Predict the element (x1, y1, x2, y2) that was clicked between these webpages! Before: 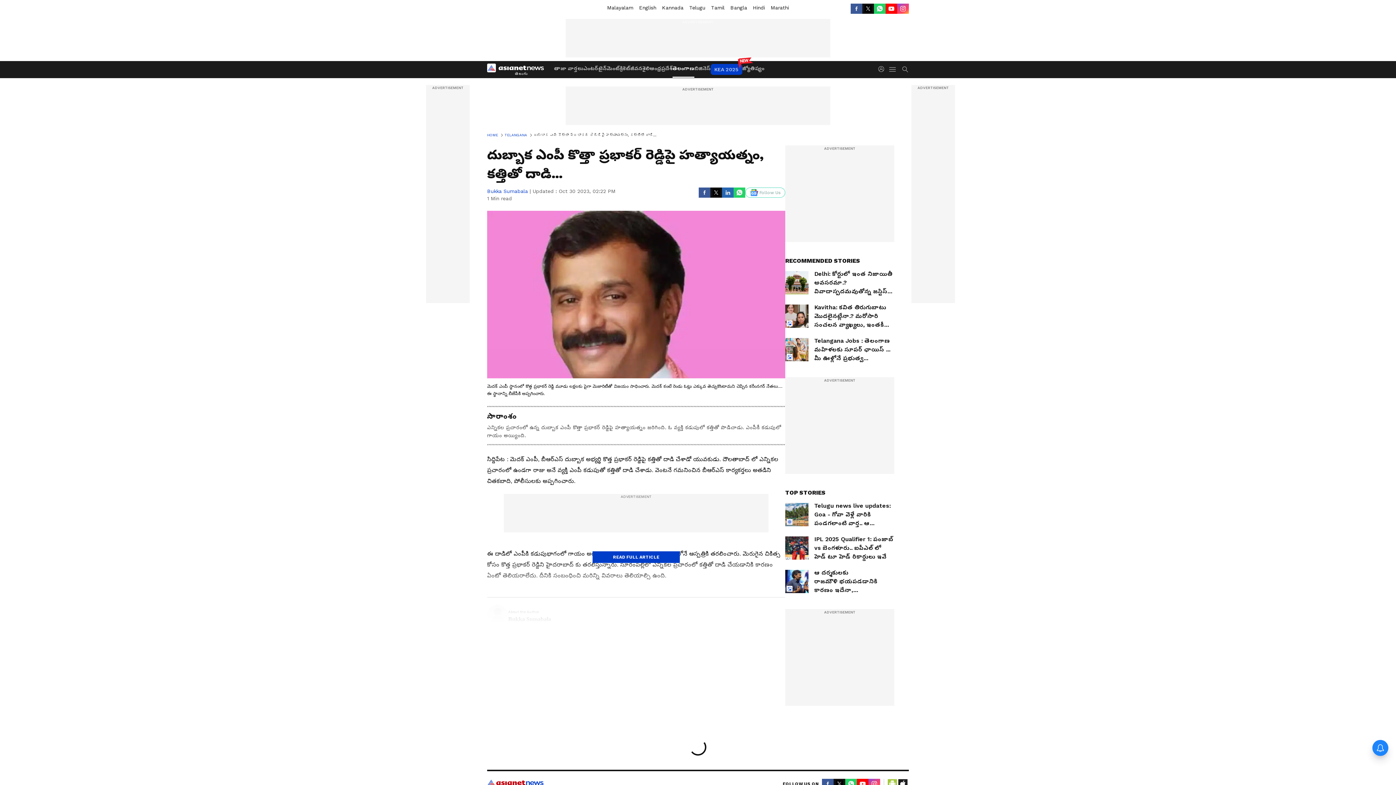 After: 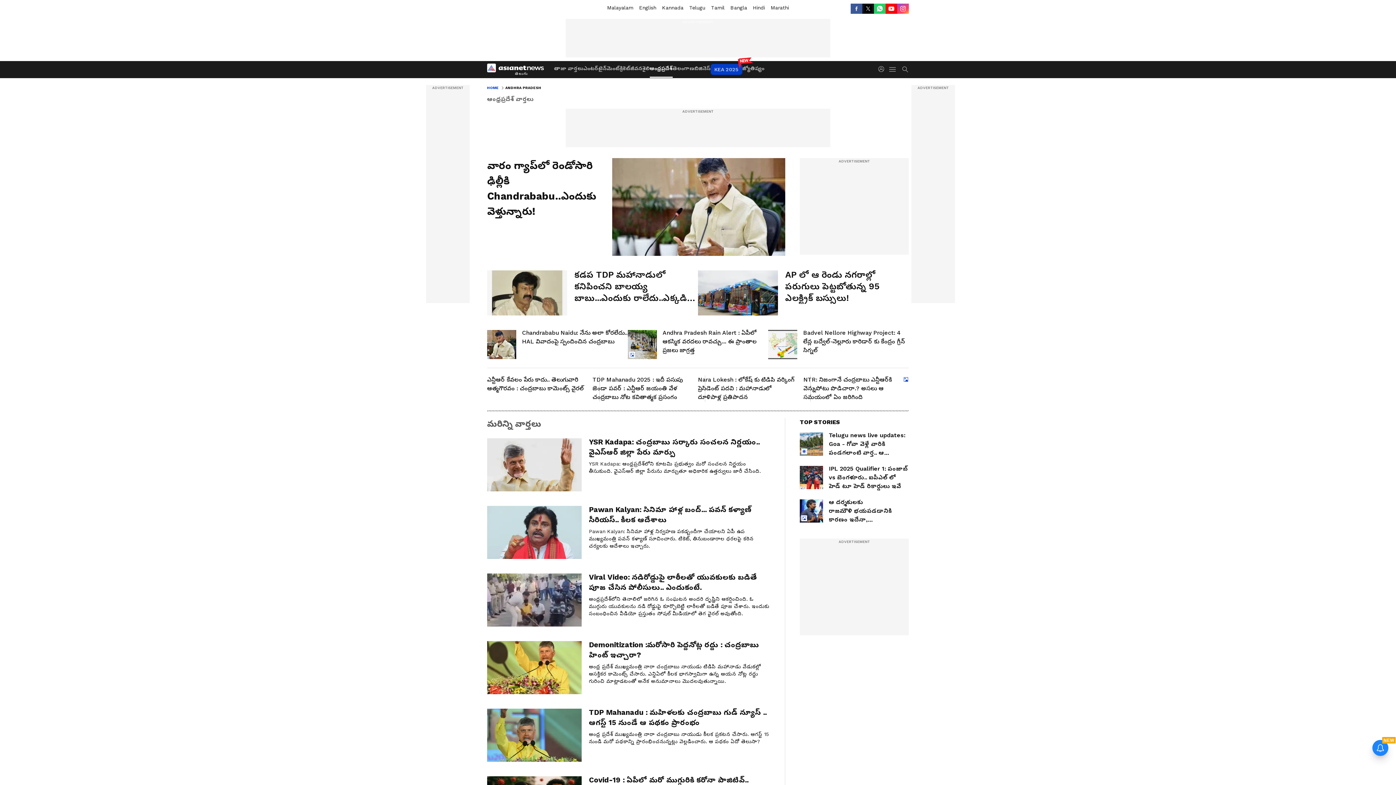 Action: label: ఆంధ్రప్రదేశ్ bbox: (649, 61, 672, 77)